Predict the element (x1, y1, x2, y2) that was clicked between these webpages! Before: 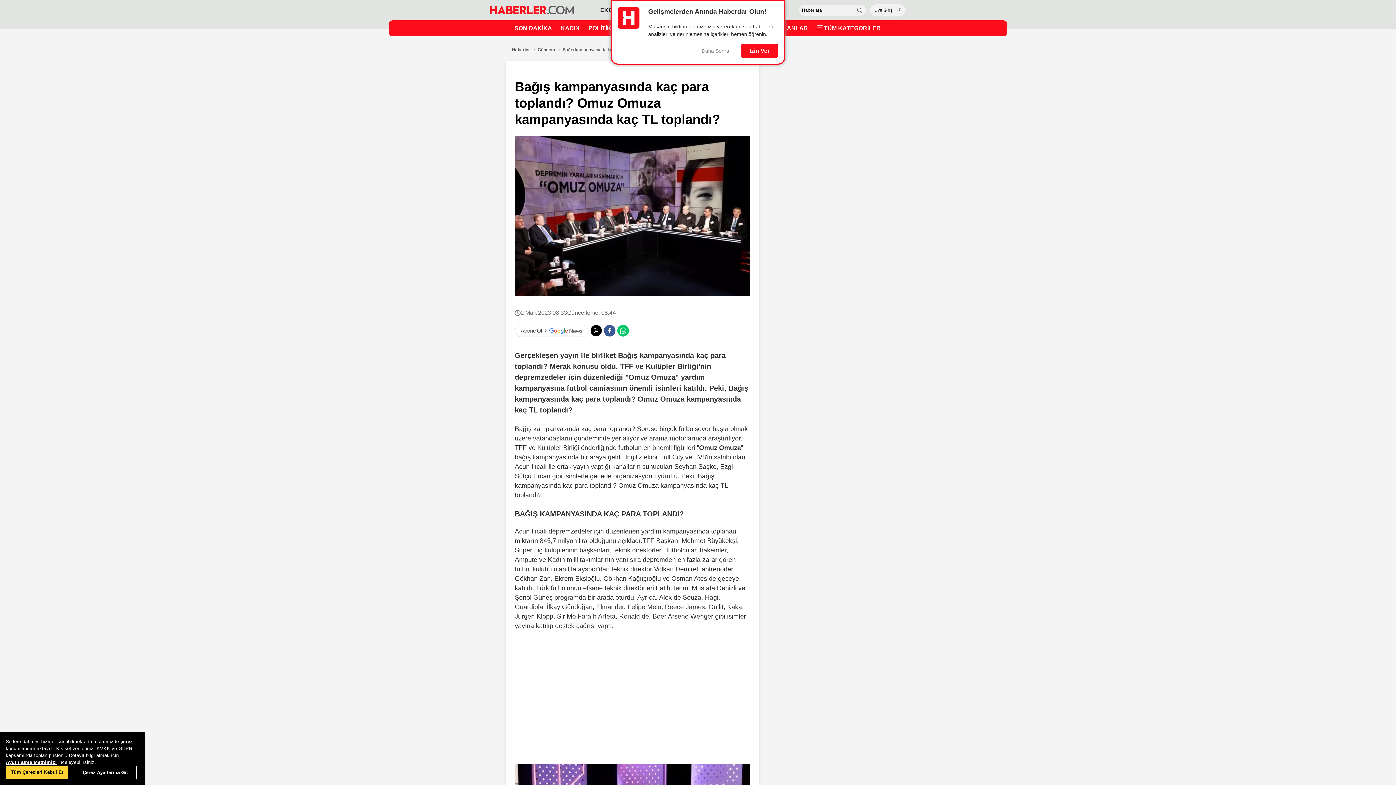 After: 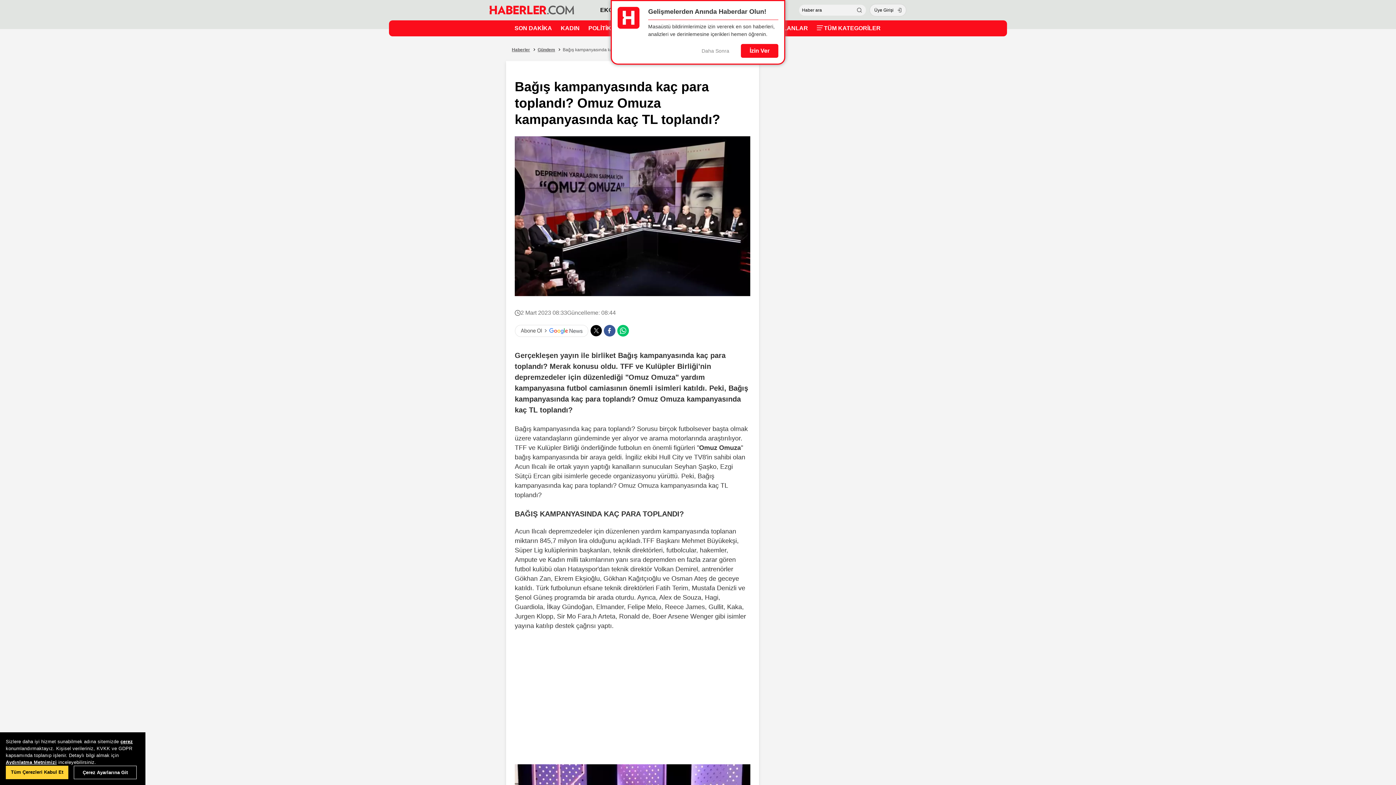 Action: bbox: (590, 325, 602, 336)